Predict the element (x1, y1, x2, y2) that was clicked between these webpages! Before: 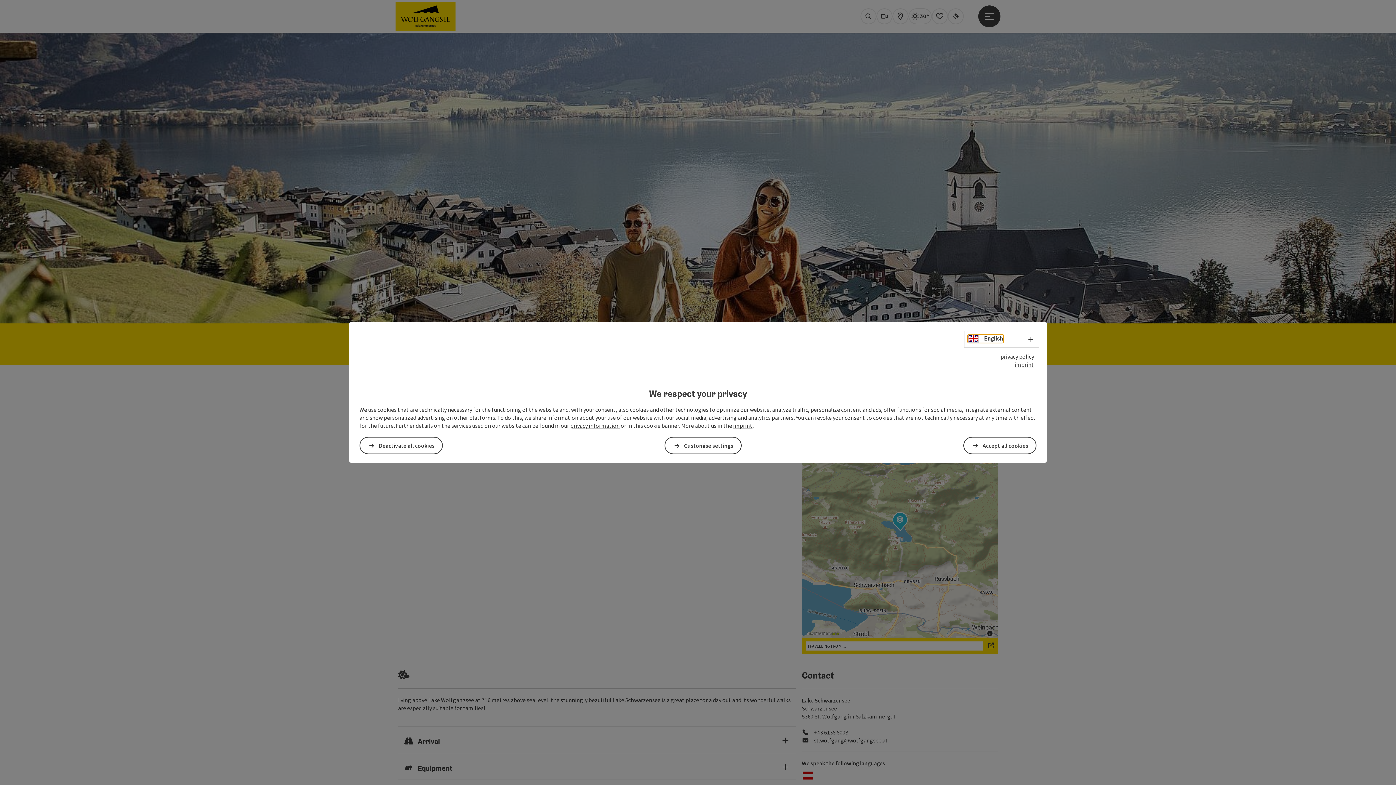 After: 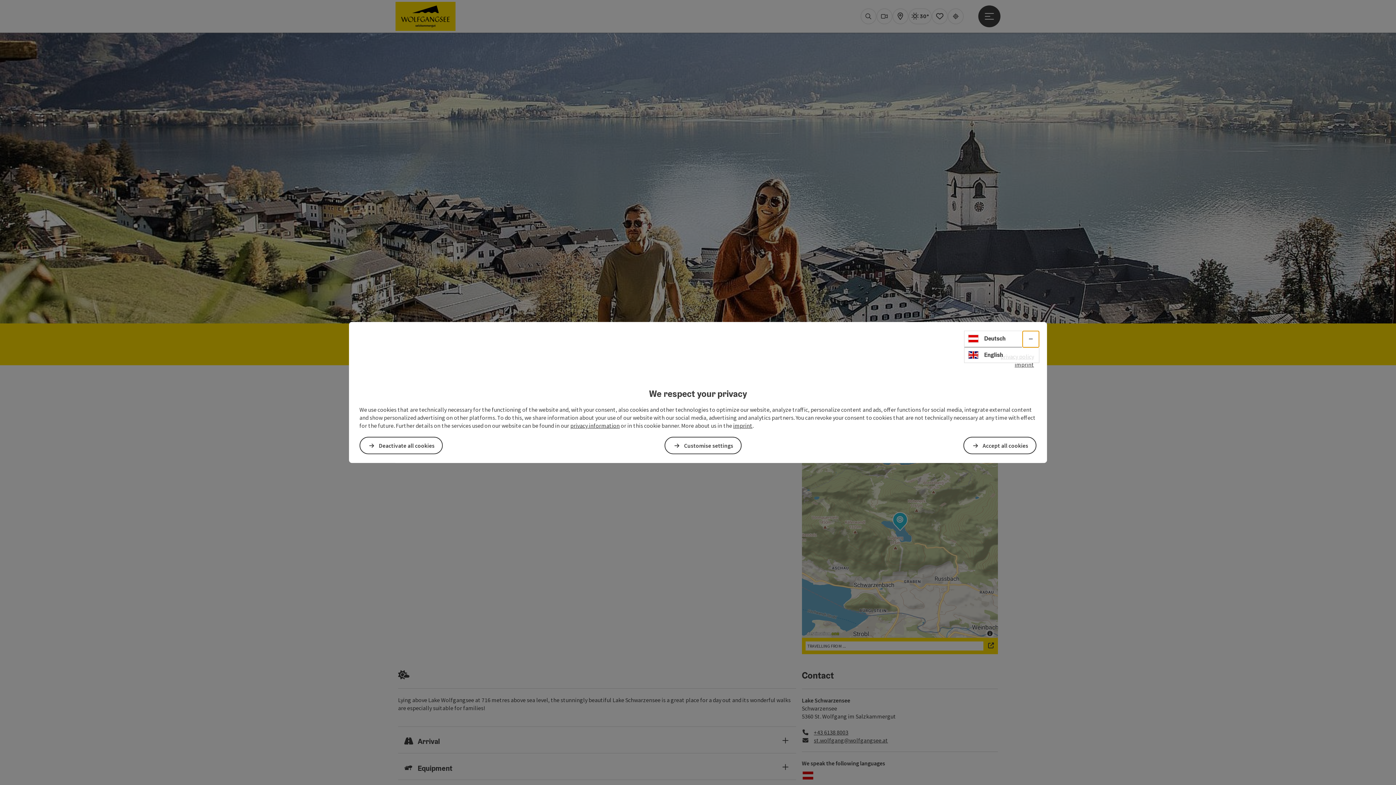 Action: label: Select language - Open menu bbox: (1022, 331, 1039, 347)